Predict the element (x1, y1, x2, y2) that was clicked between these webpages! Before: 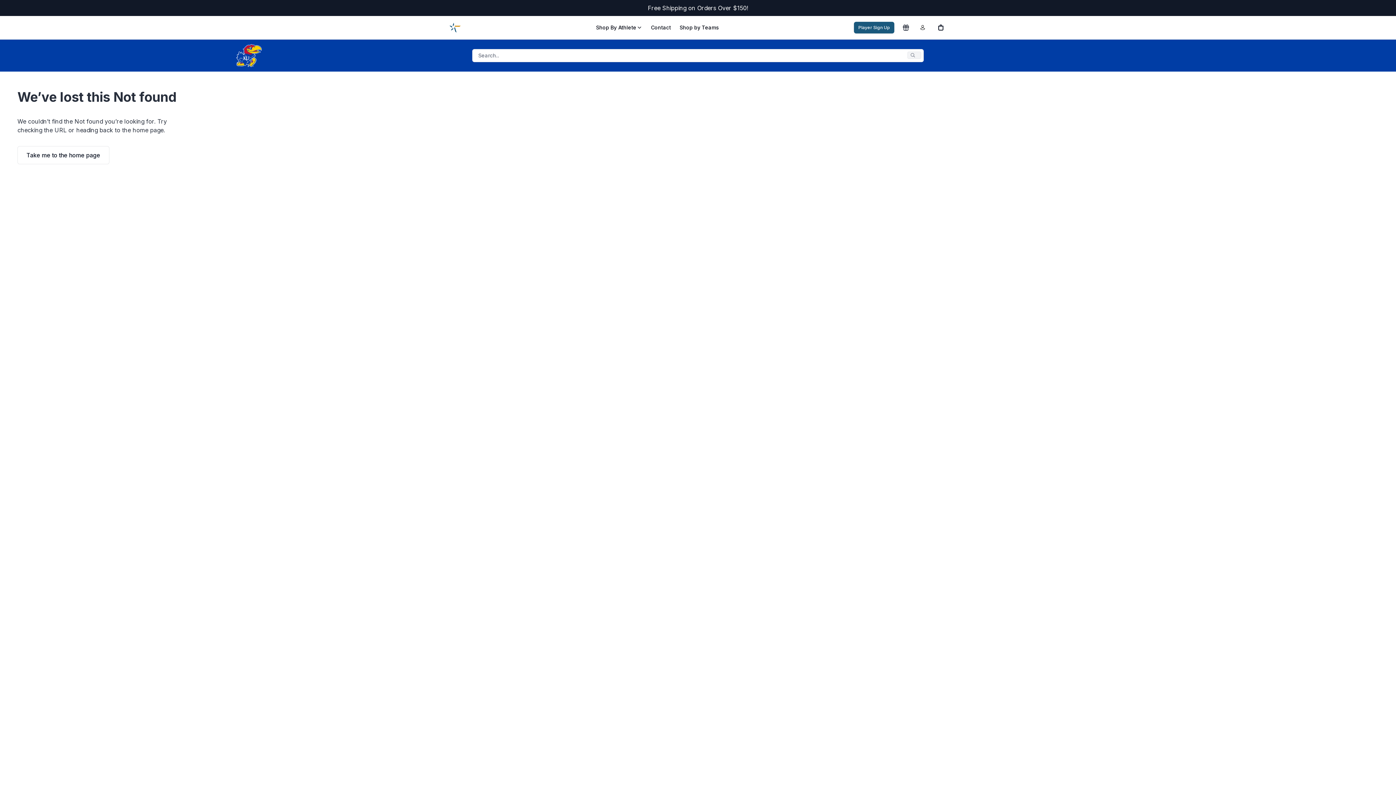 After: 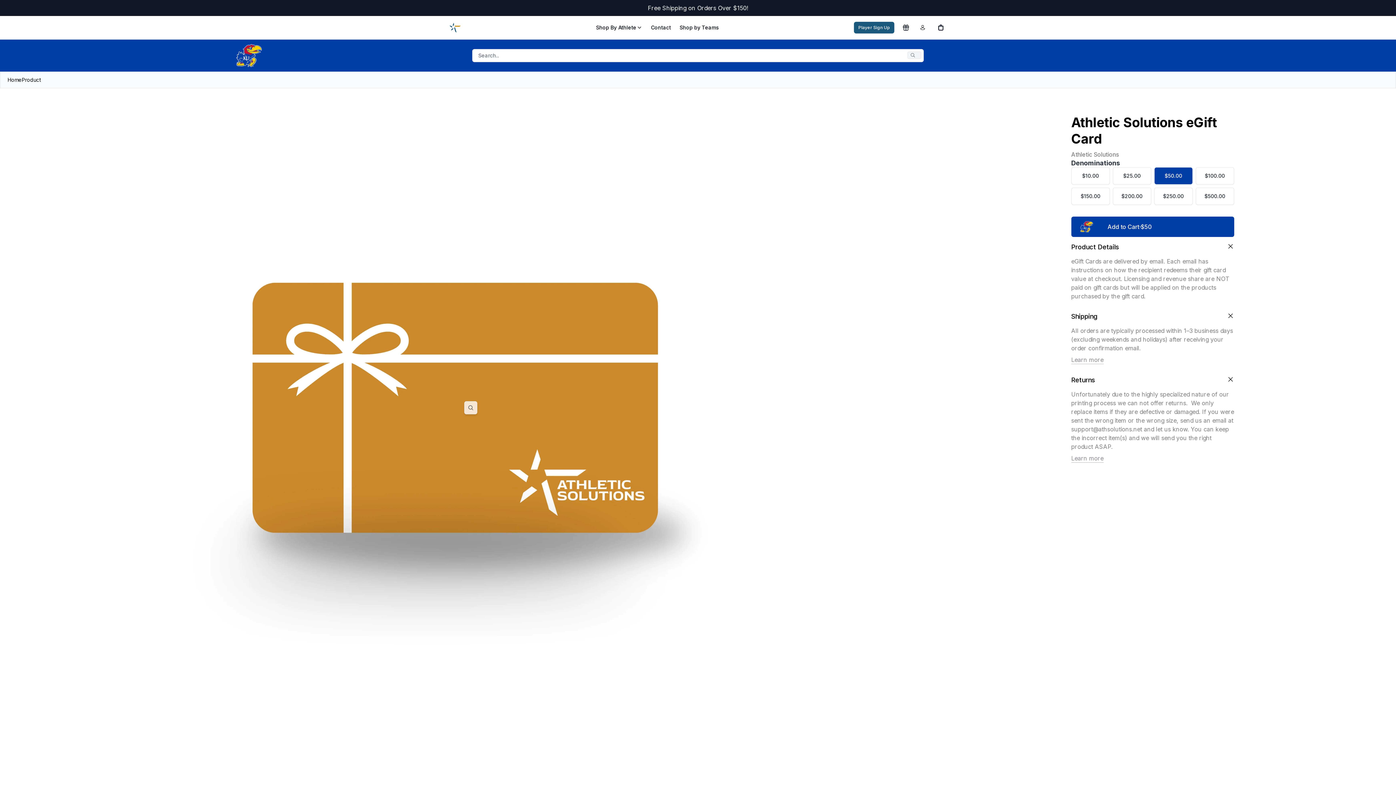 Action: bbox: (900, 21, 912, 33)